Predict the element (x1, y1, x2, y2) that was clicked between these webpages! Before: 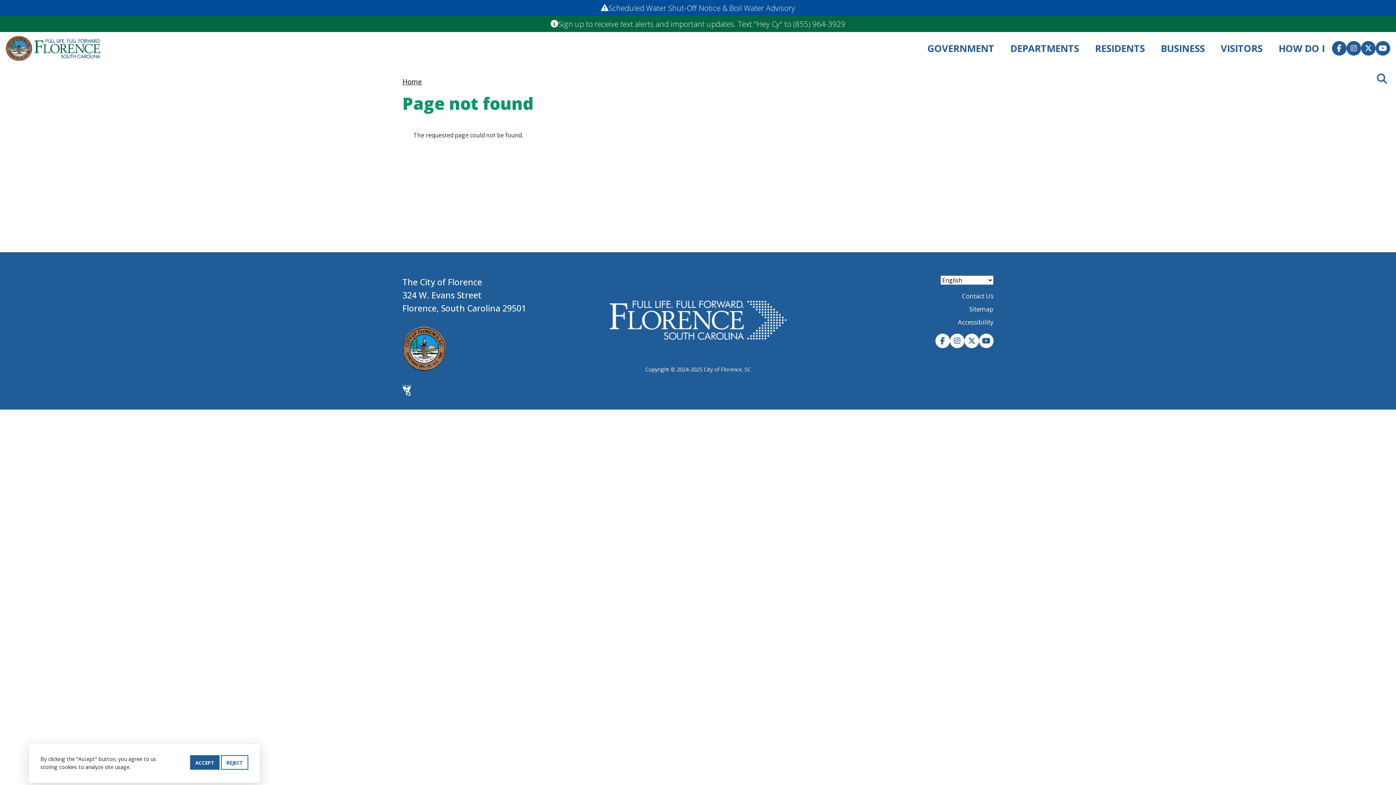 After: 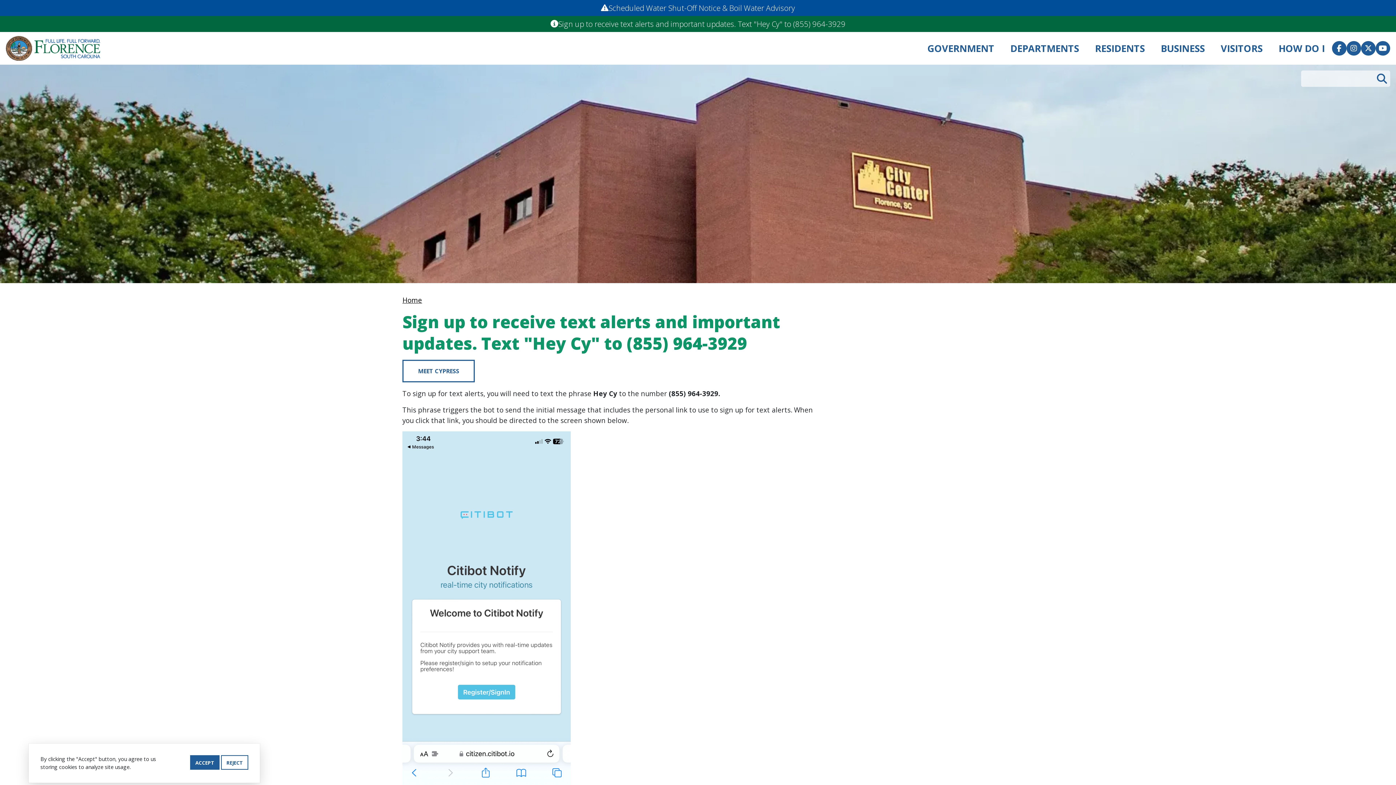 Action: label: Sign up to receive text alerts and important updates. Text "Hey Cy" to (855) 964-3929 bbox: (-4, 16, 1400, 32)